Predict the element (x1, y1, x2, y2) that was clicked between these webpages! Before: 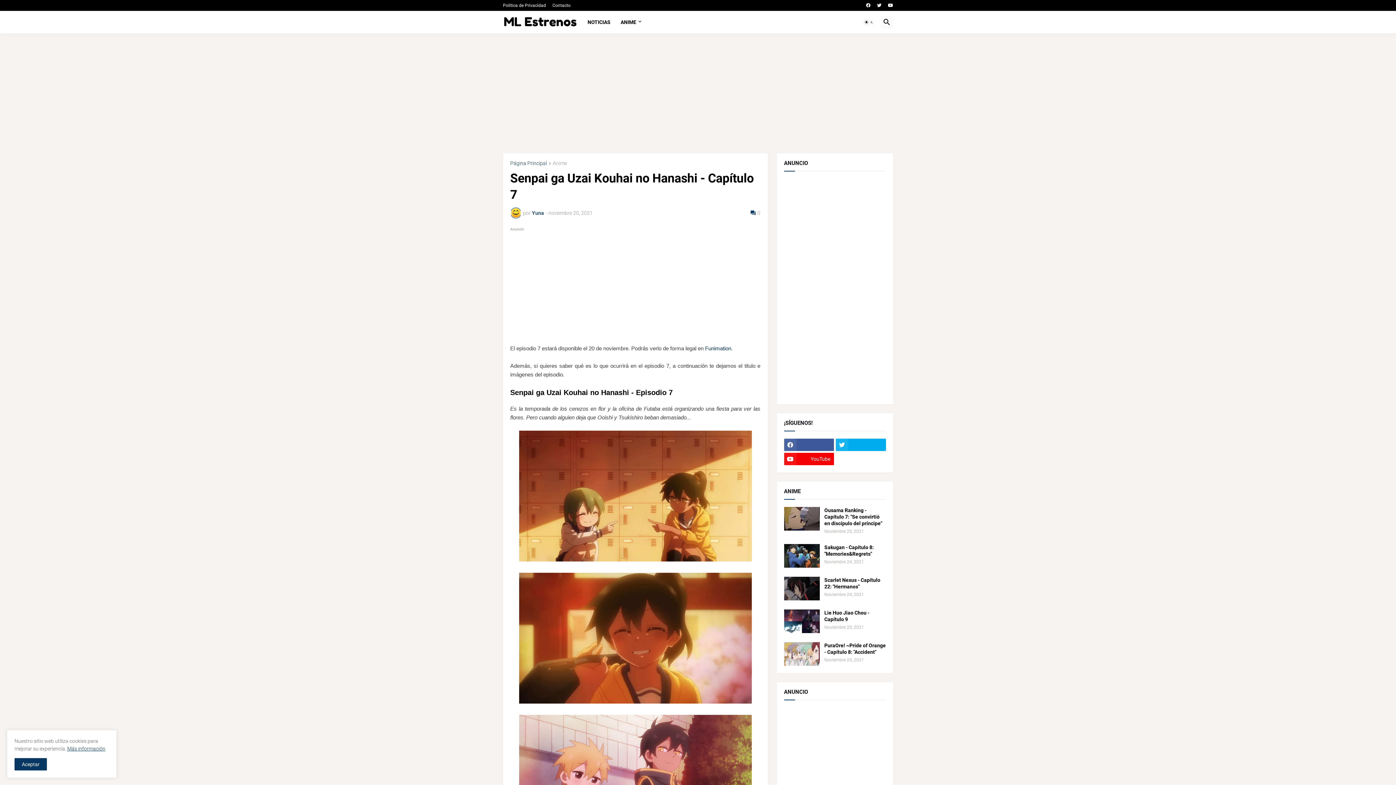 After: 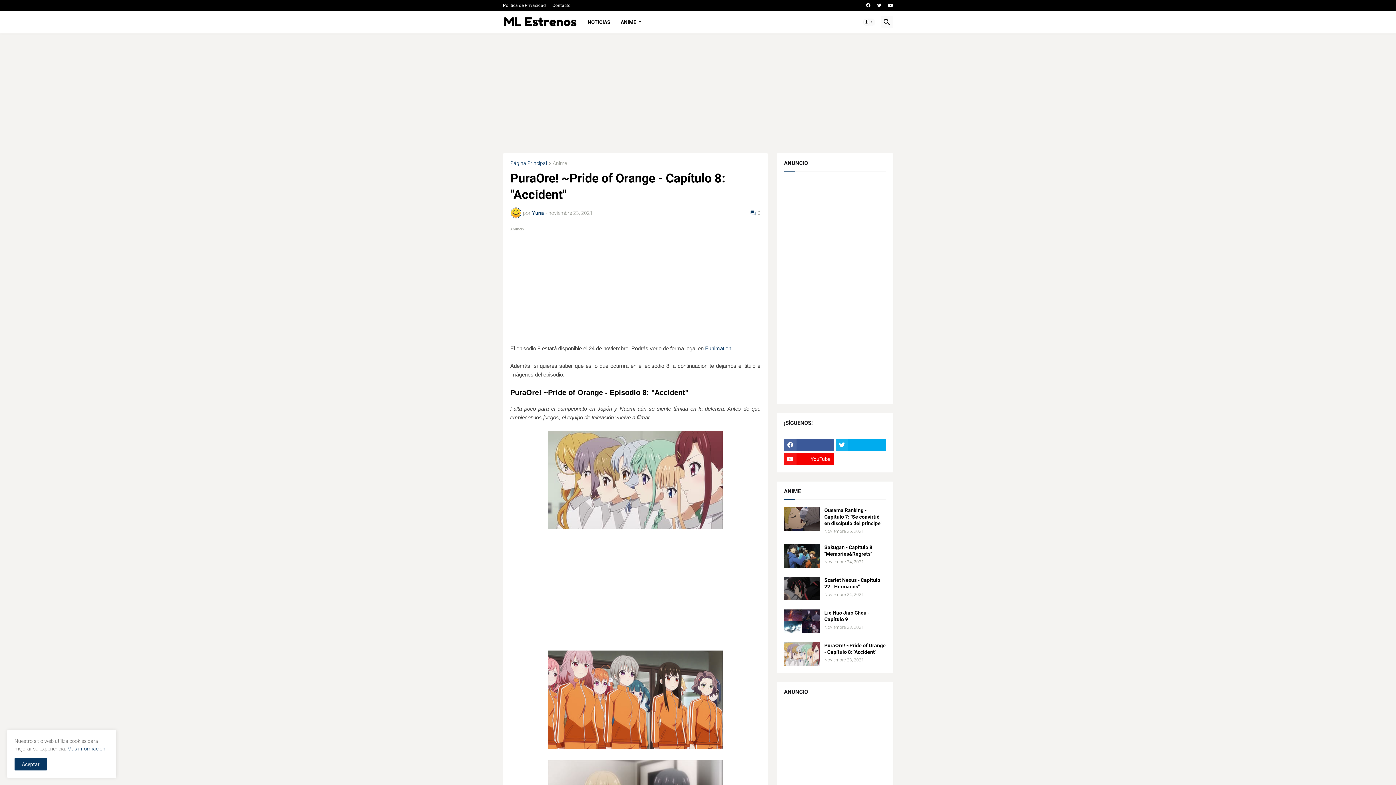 Action: label: PuraOre! ~Pride of Orange - Capítulo 8: "Accident" bbox: (824, 642, 886, 655)